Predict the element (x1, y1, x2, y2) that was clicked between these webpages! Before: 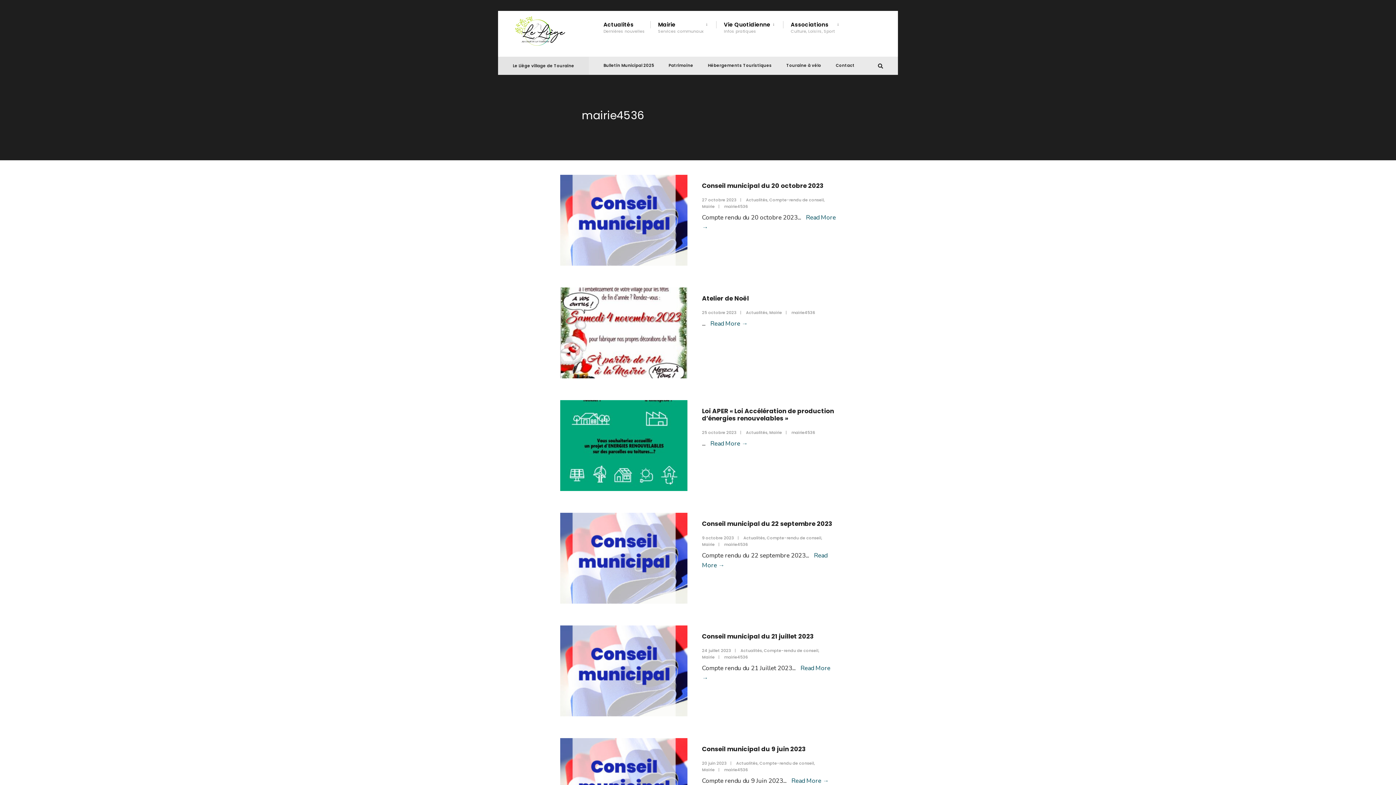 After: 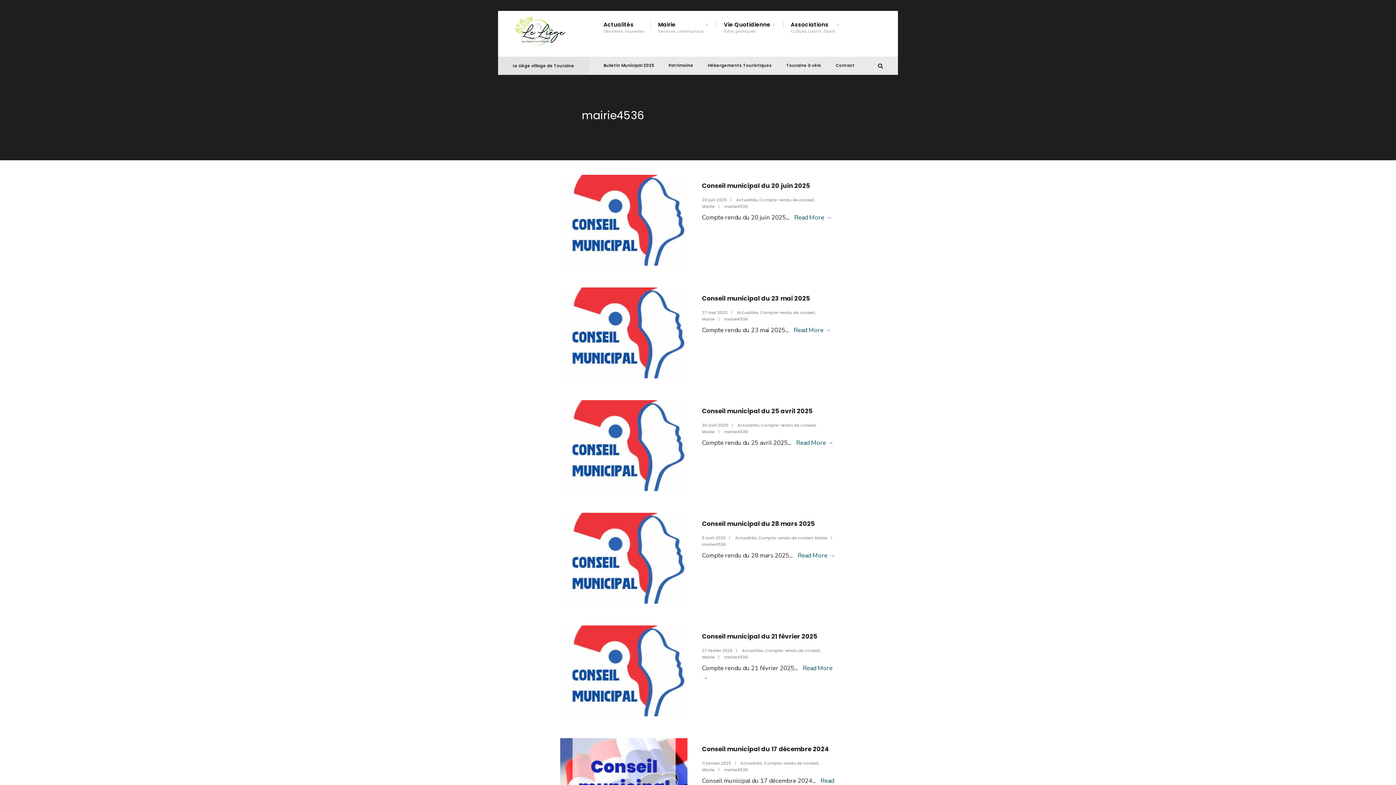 Action: bbox: (724, 654, 748, 660) label: mairie4536